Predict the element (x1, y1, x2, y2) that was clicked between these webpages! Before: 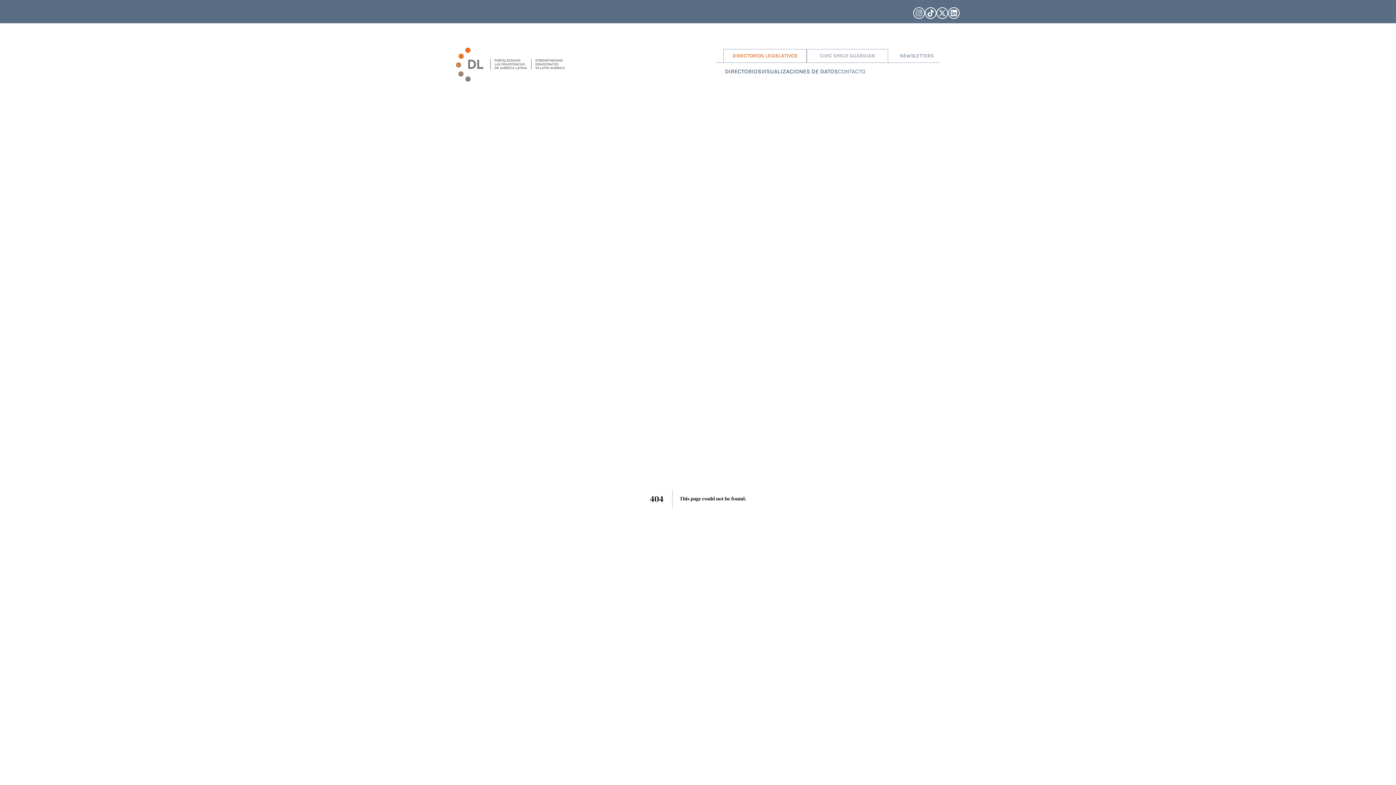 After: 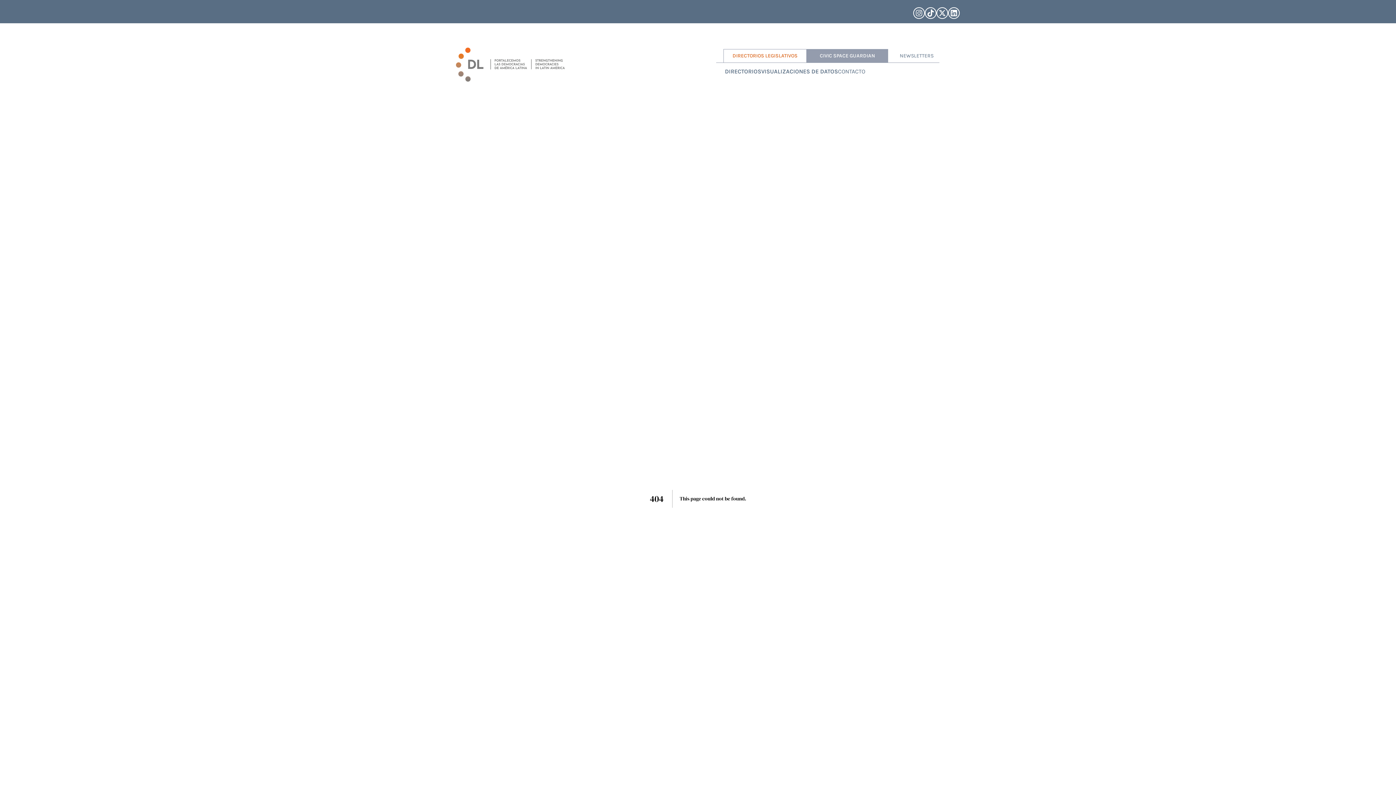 Action: label: CIVIC SPACE GUARDIAN bbox: (806, 49, 888, 62)